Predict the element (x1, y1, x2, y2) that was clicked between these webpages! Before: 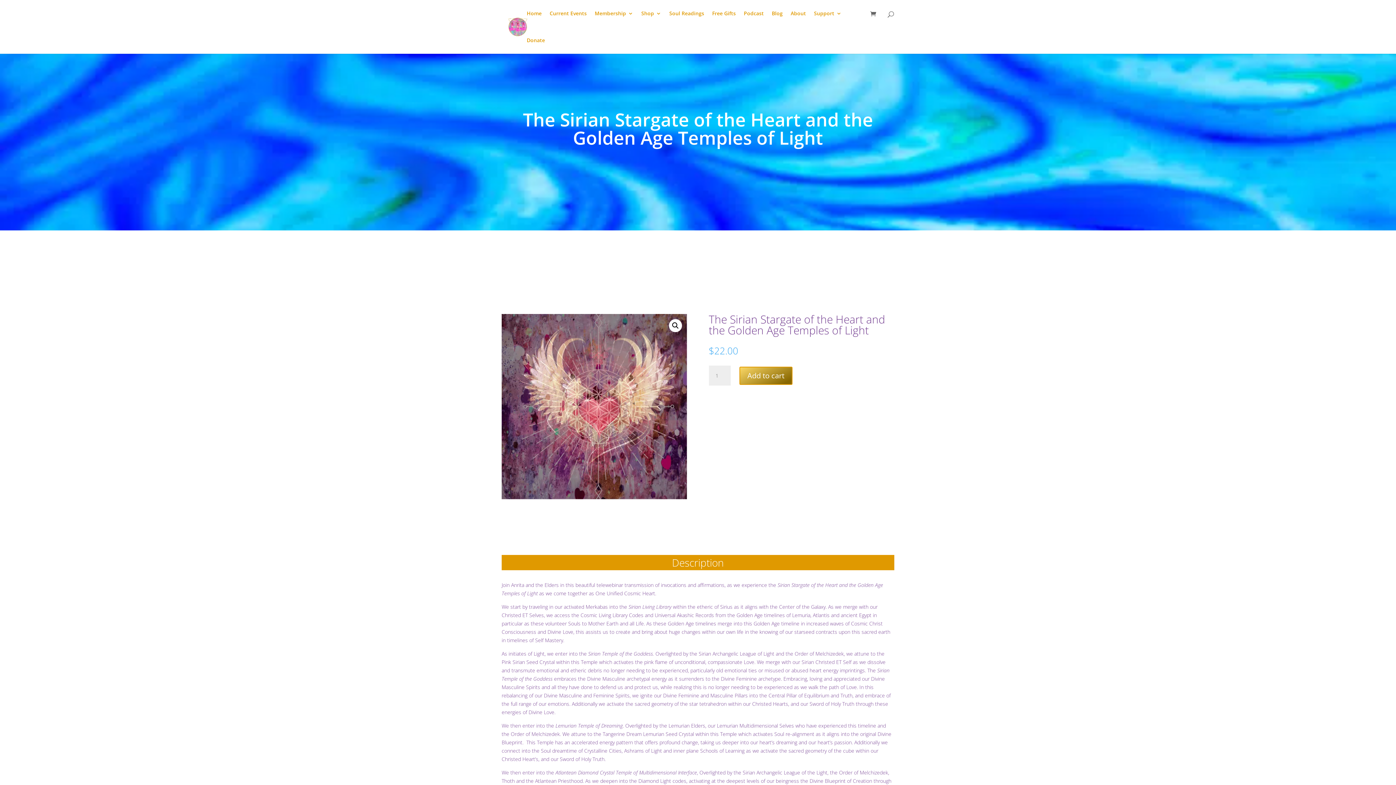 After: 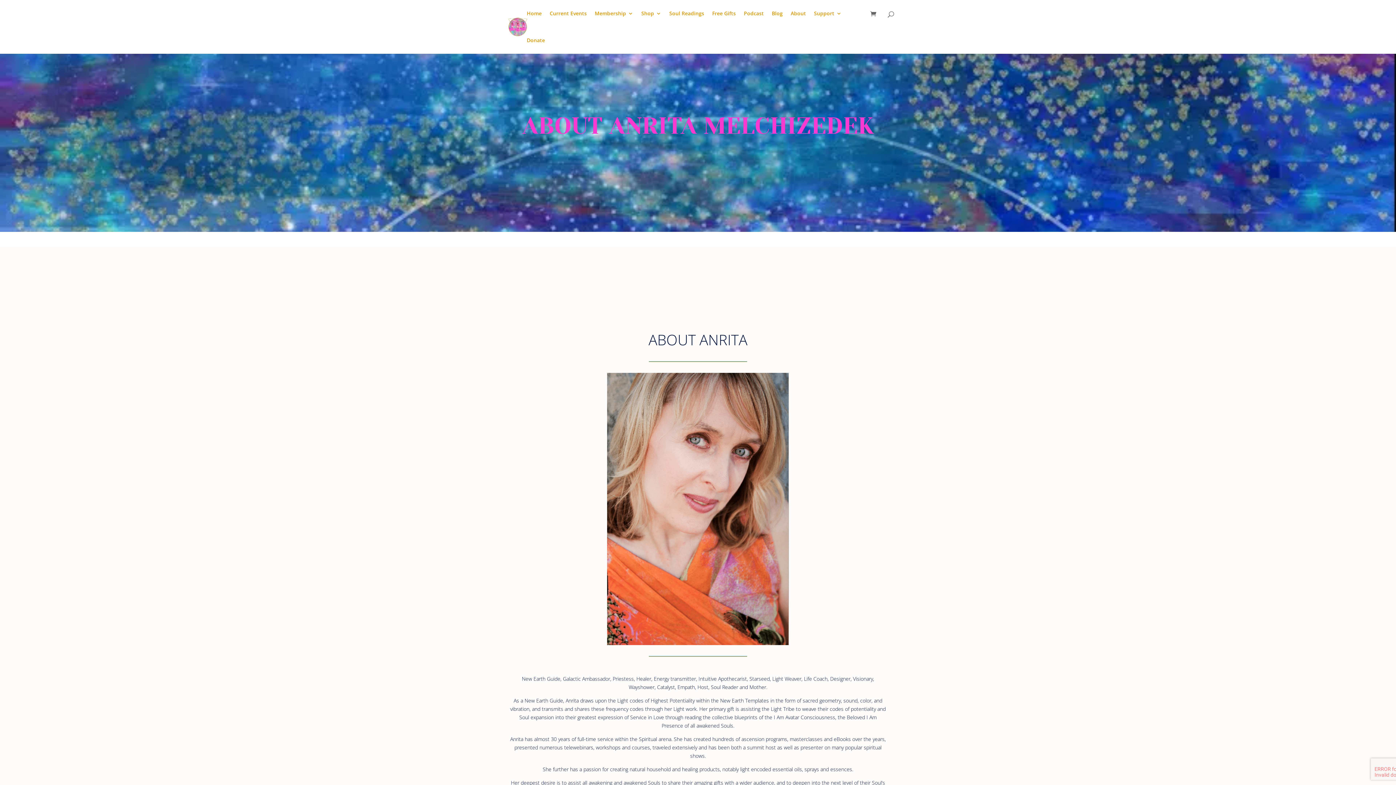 Action: label: About bbox: (790, 0, 806, 26)